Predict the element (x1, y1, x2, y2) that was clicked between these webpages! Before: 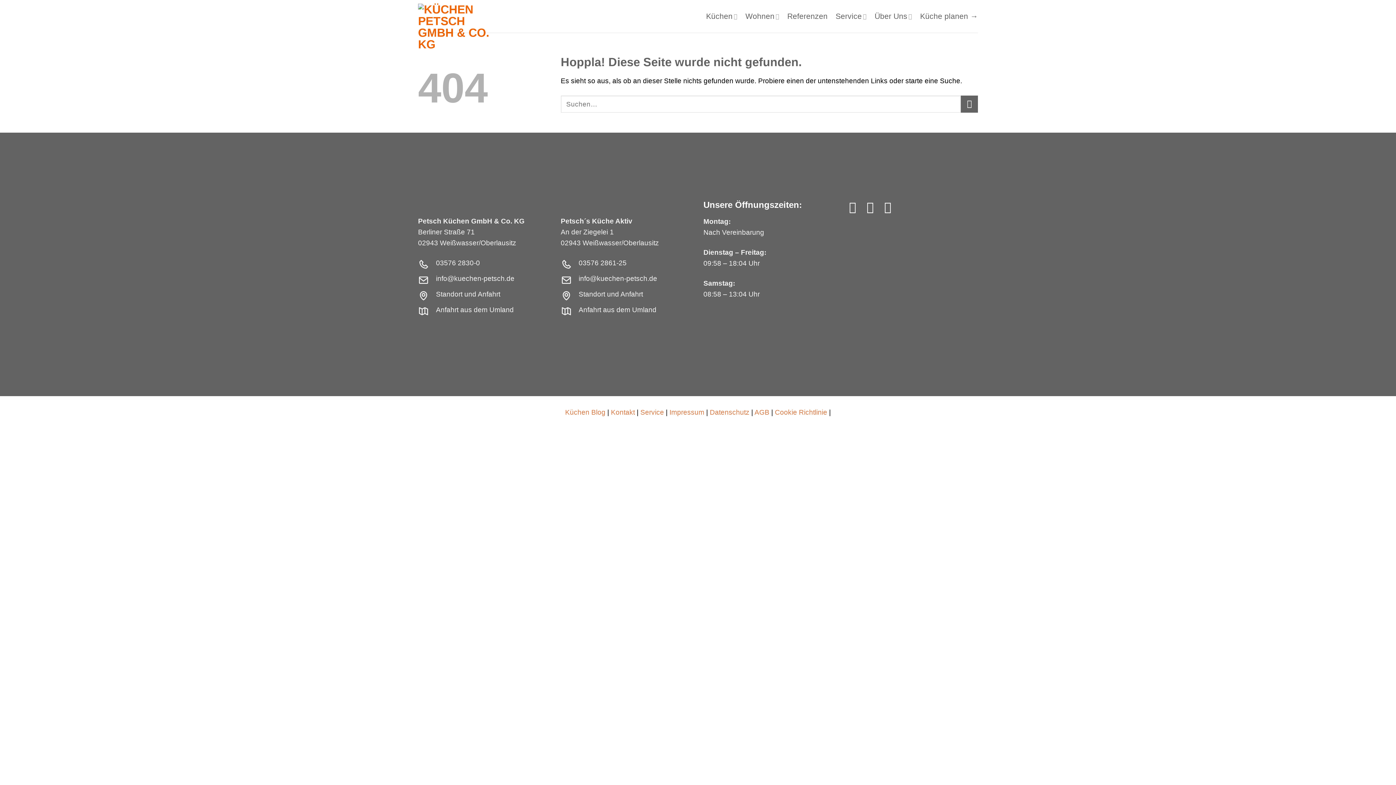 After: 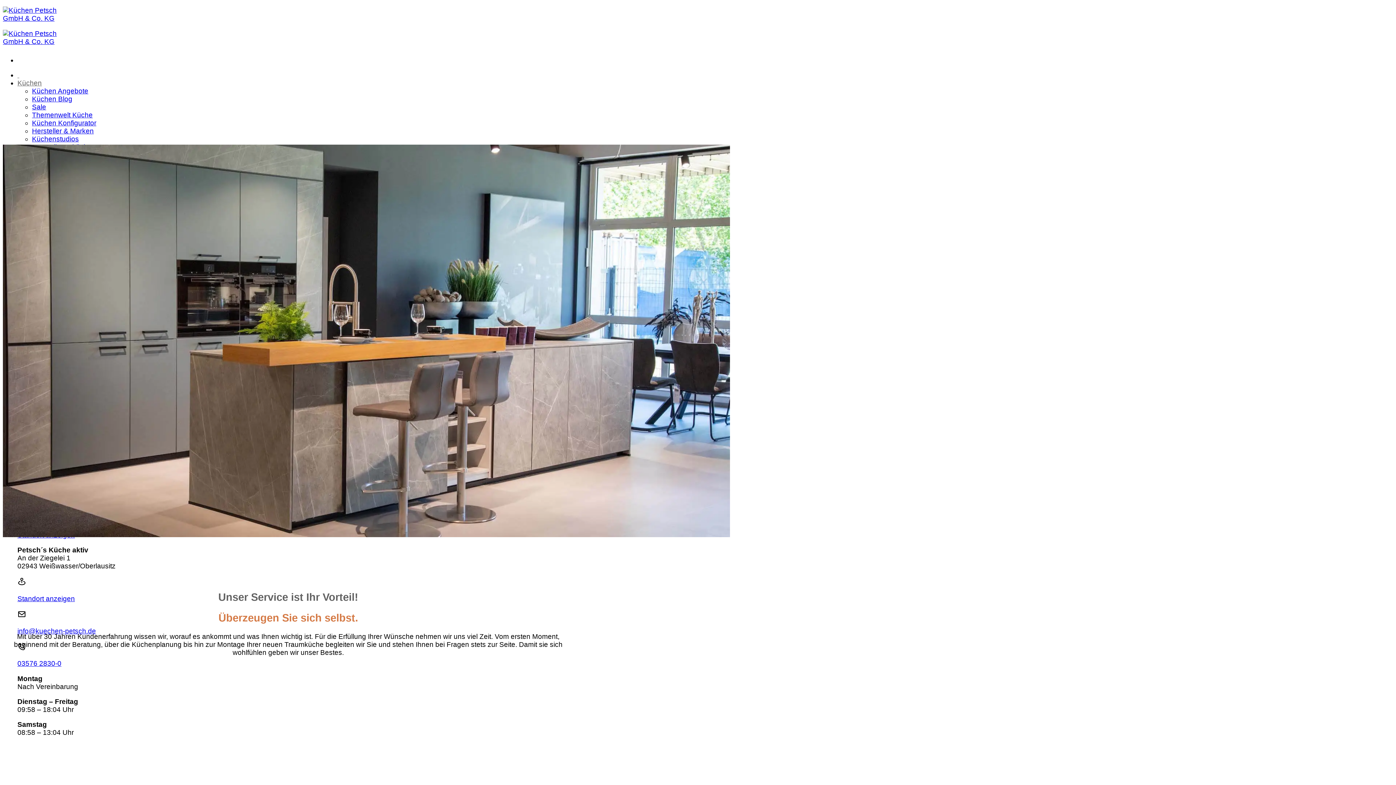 Action: label: Service bbox: (640, 408, 664, 416)